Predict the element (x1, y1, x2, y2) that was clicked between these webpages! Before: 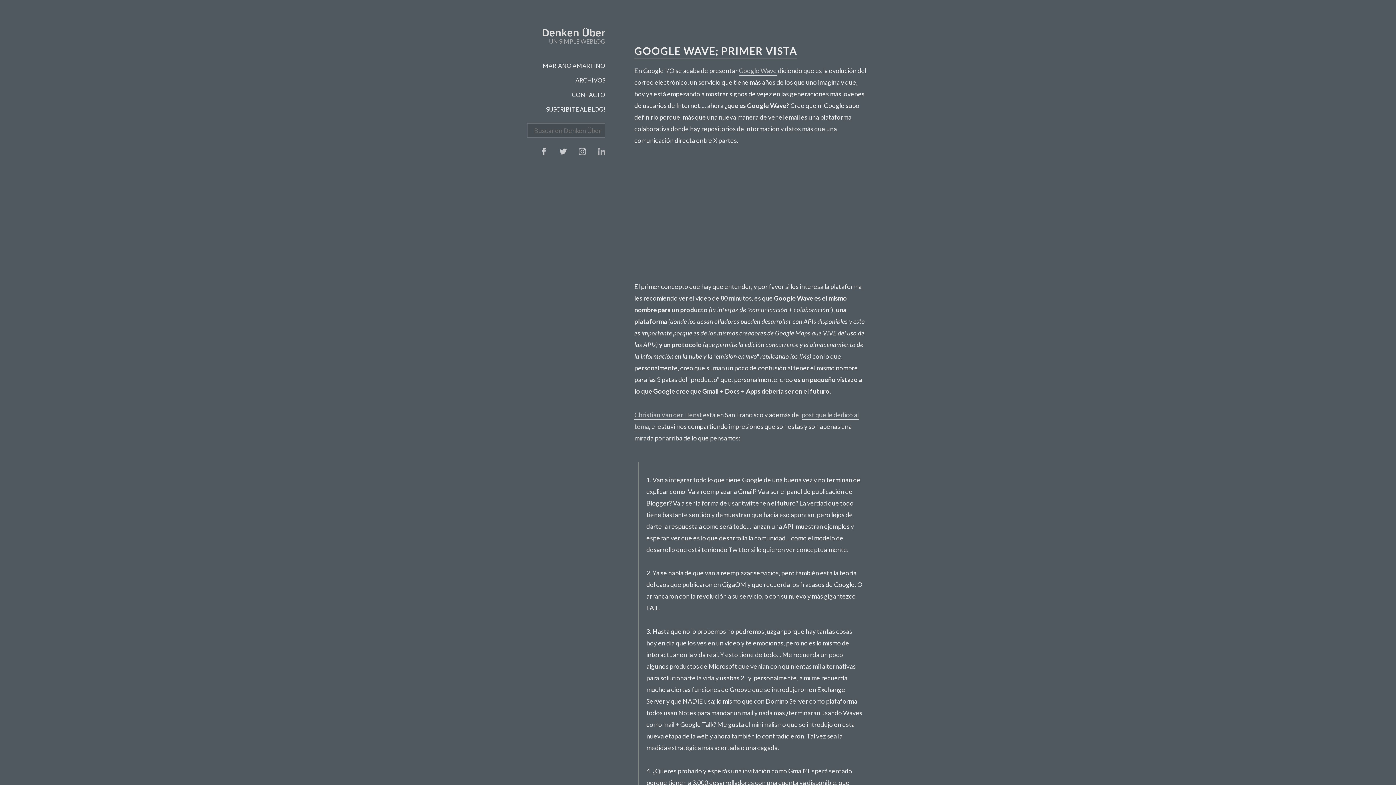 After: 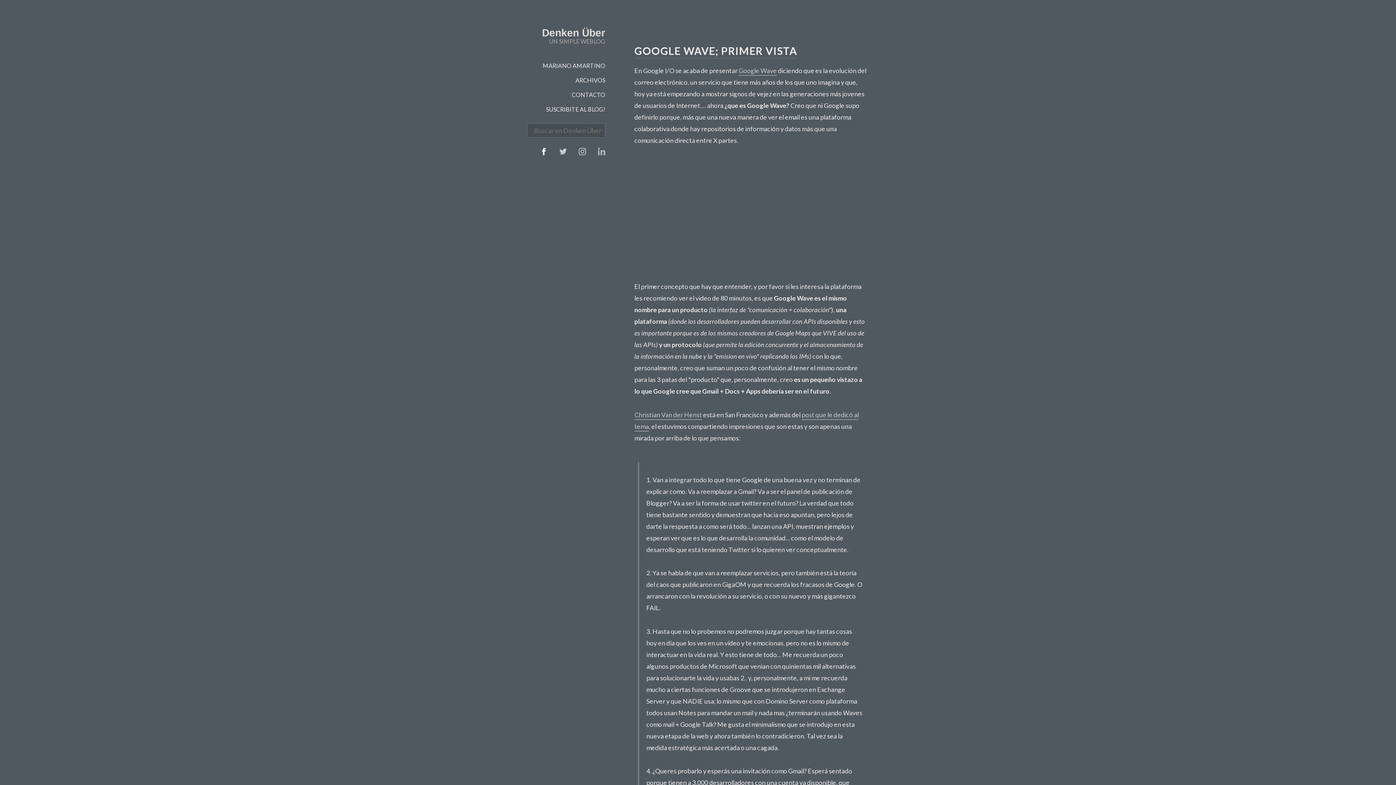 Action: label: Facebook bbox: (540, 148, 547, 155)